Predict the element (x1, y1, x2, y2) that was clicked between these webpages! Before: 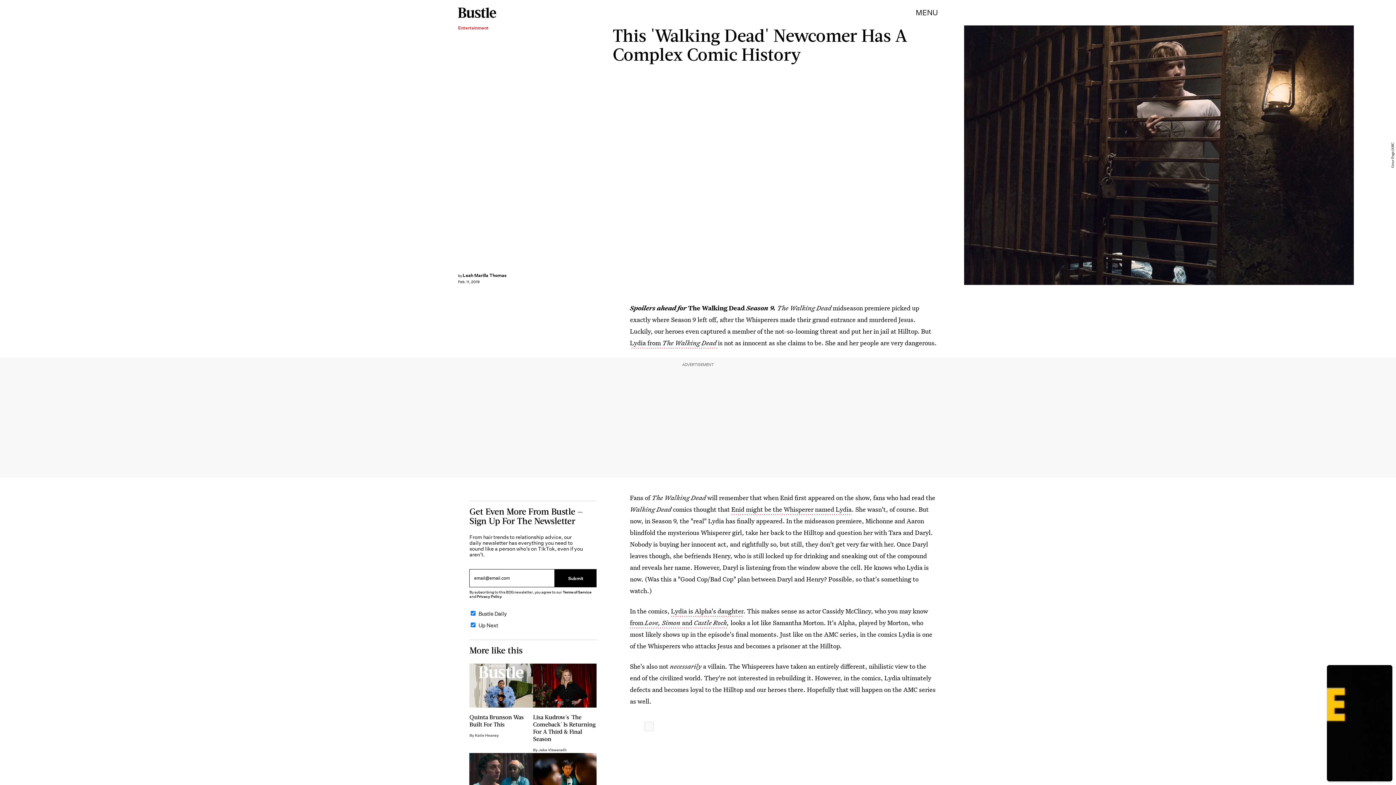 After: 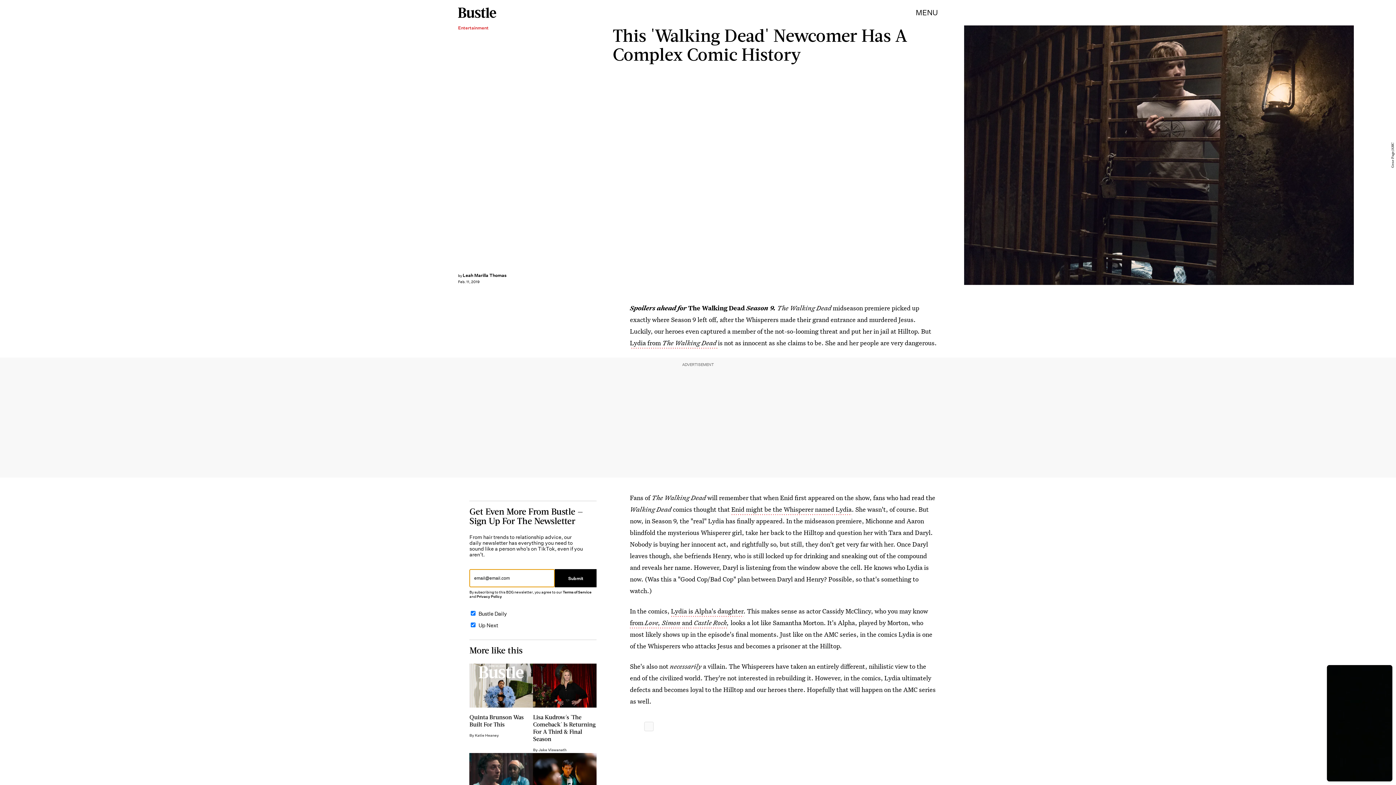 Action: bbox: (555, 569, 596, 587) label: Submit